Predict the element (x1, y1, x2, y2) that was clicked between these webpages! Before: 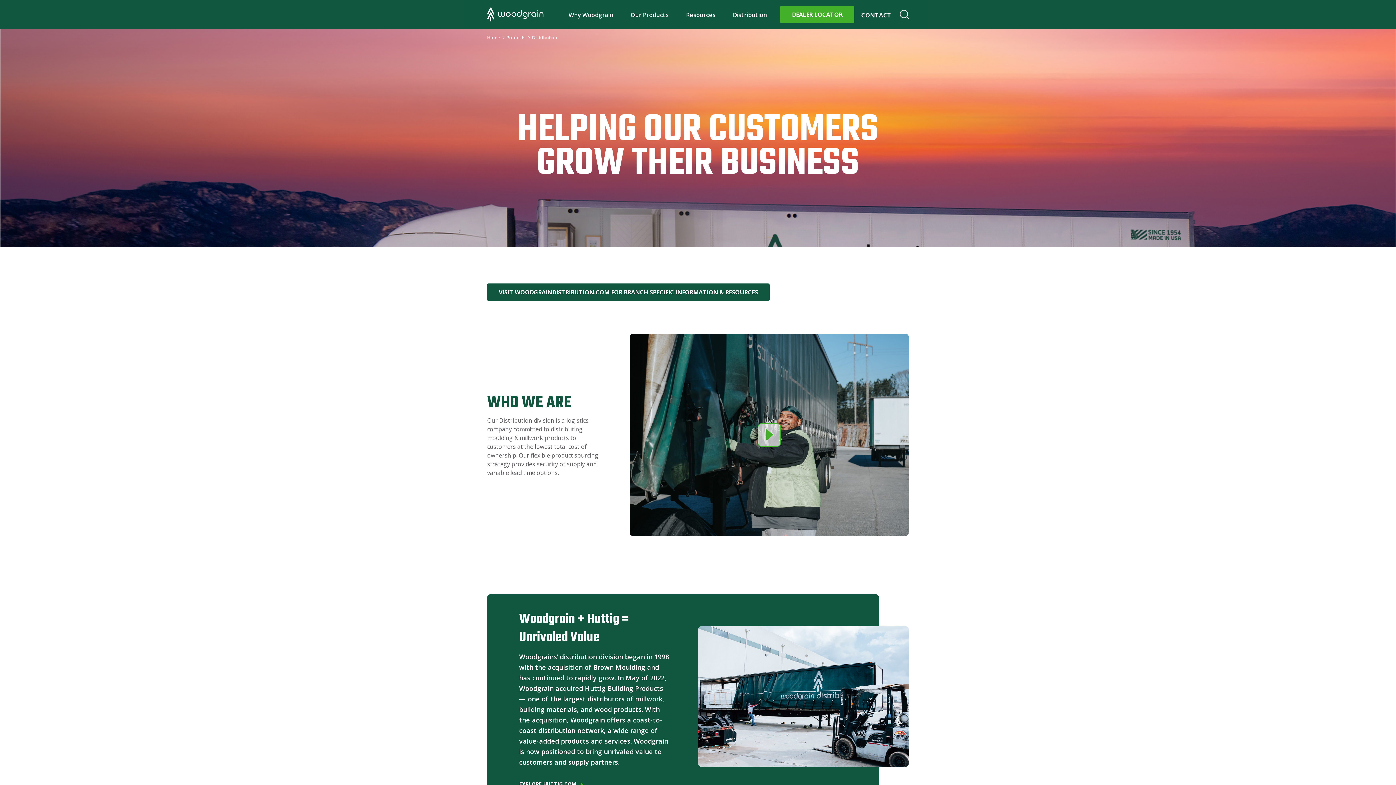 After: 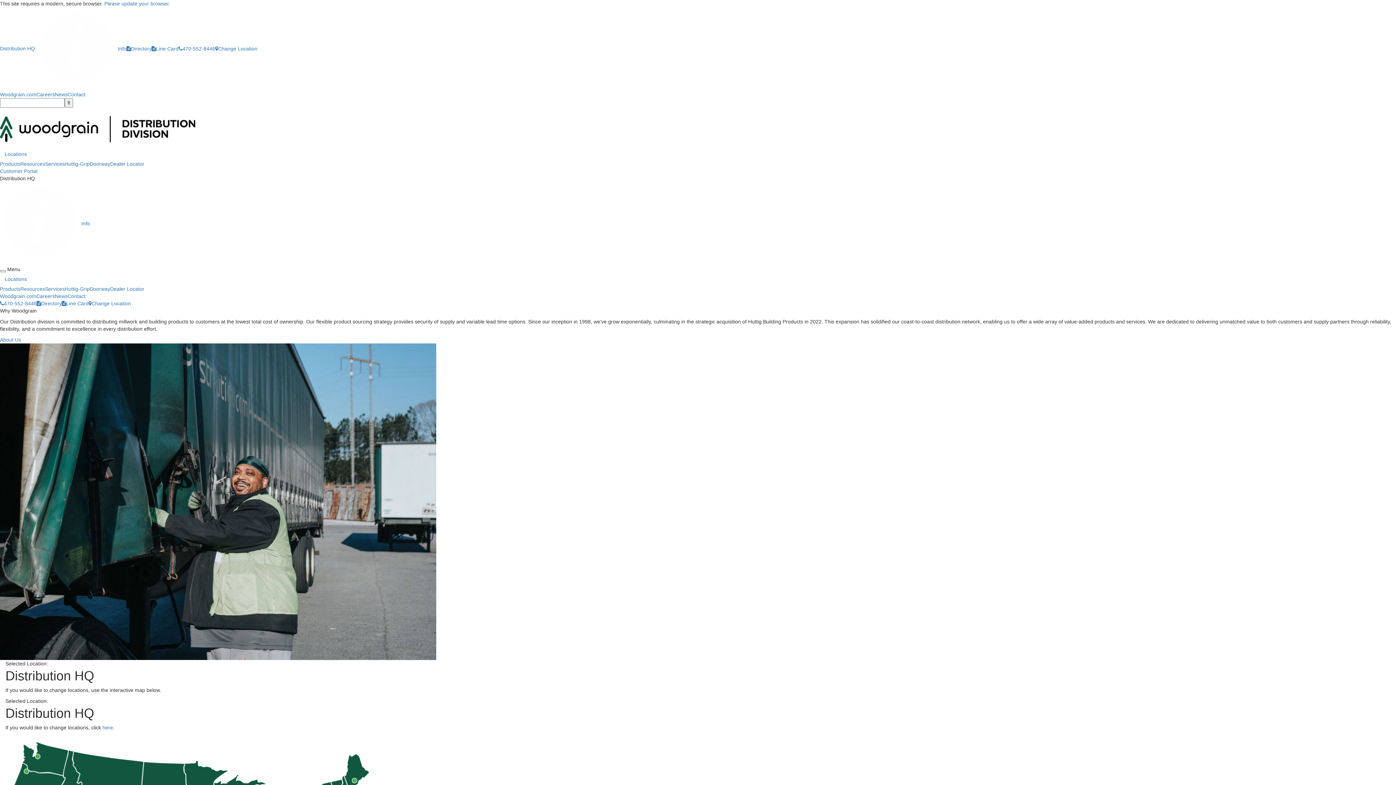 Action: label: Distribution bbox: (724, 0, 775, 29)